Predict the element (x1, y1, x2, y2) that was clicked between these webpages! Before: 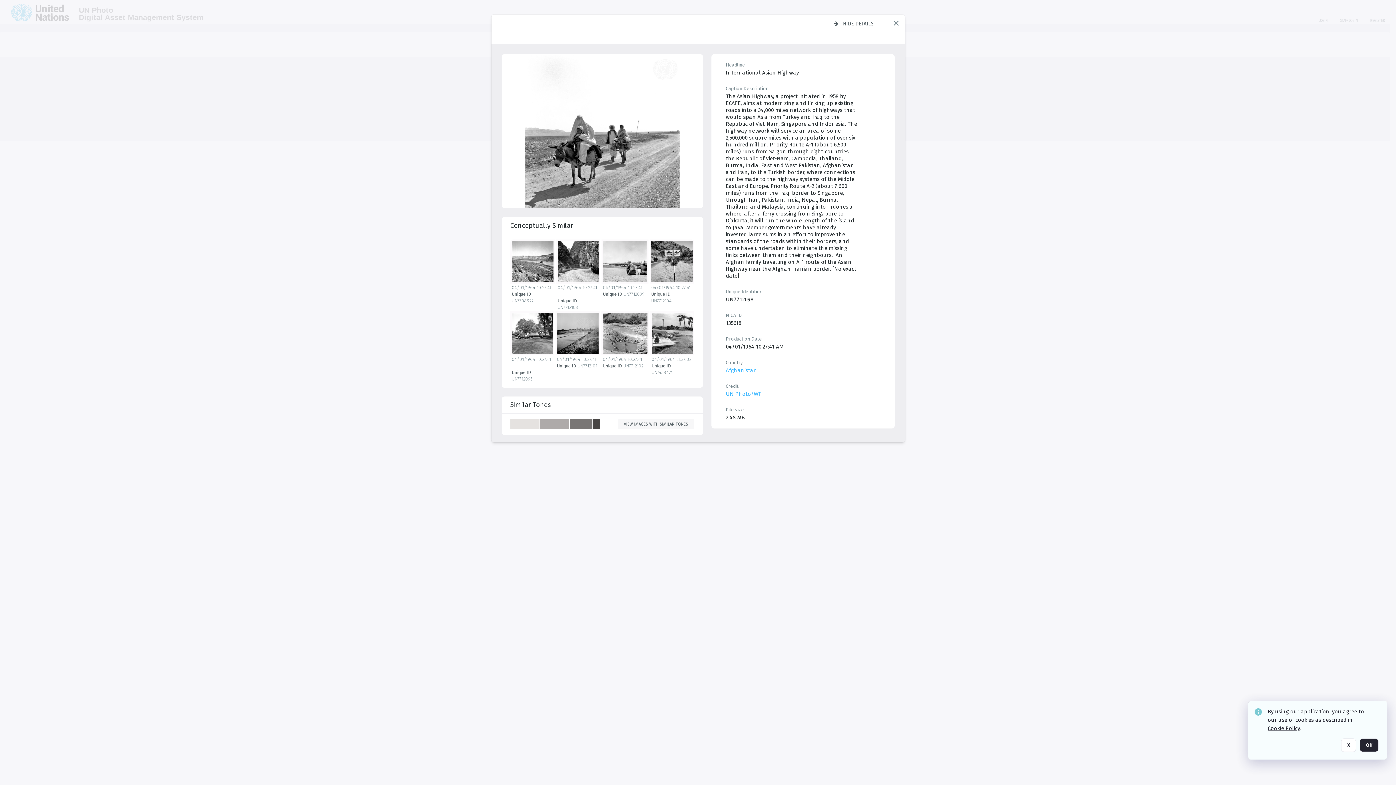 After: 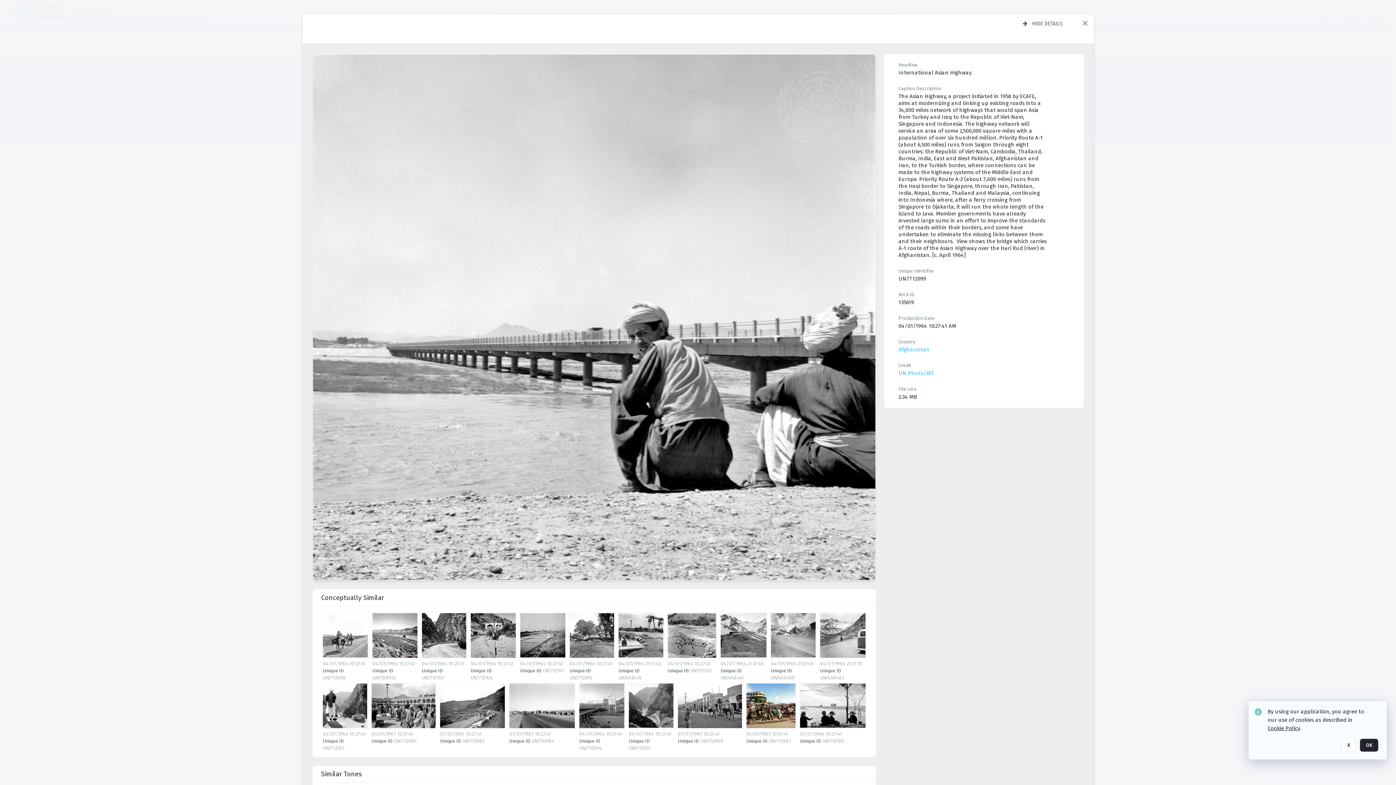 Action: bbox: (602, 241, 649, 285) label: details